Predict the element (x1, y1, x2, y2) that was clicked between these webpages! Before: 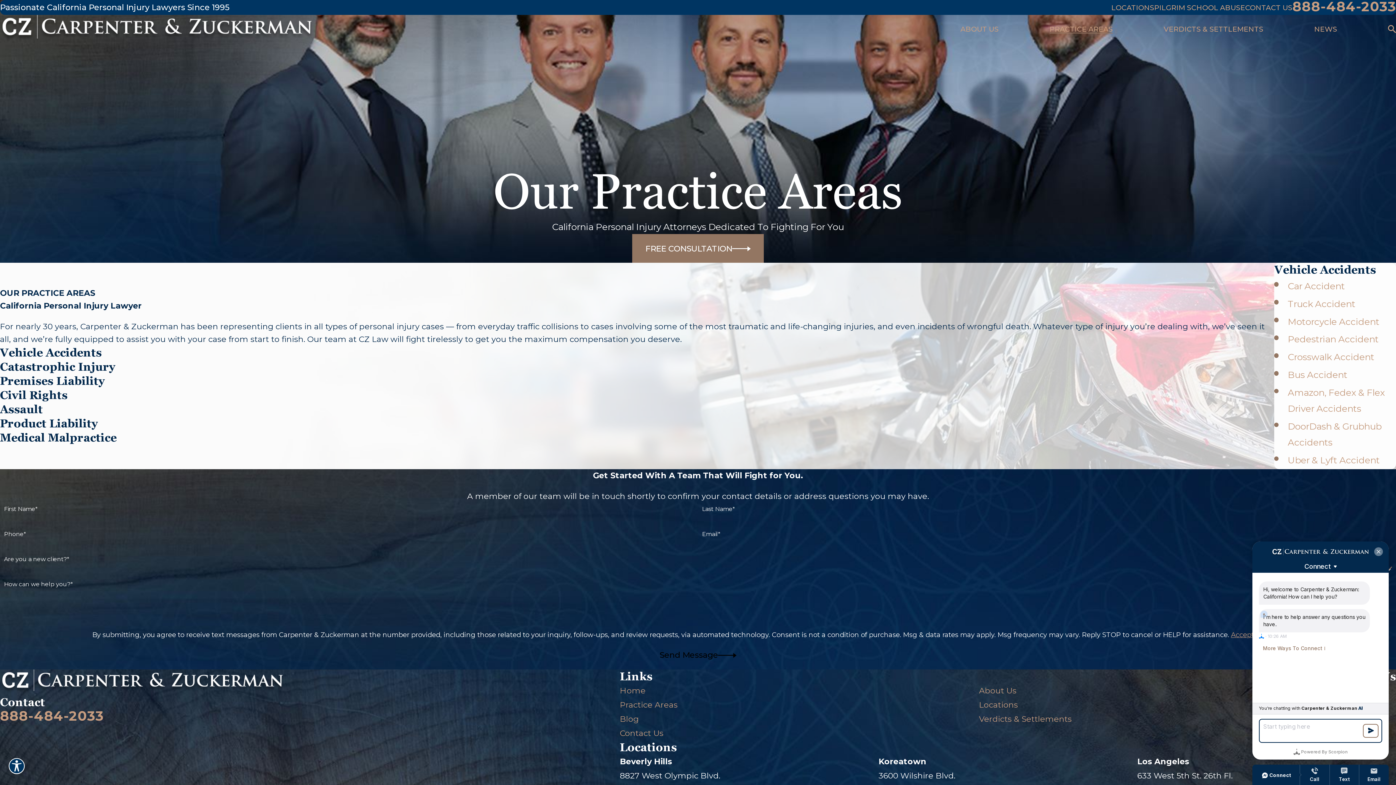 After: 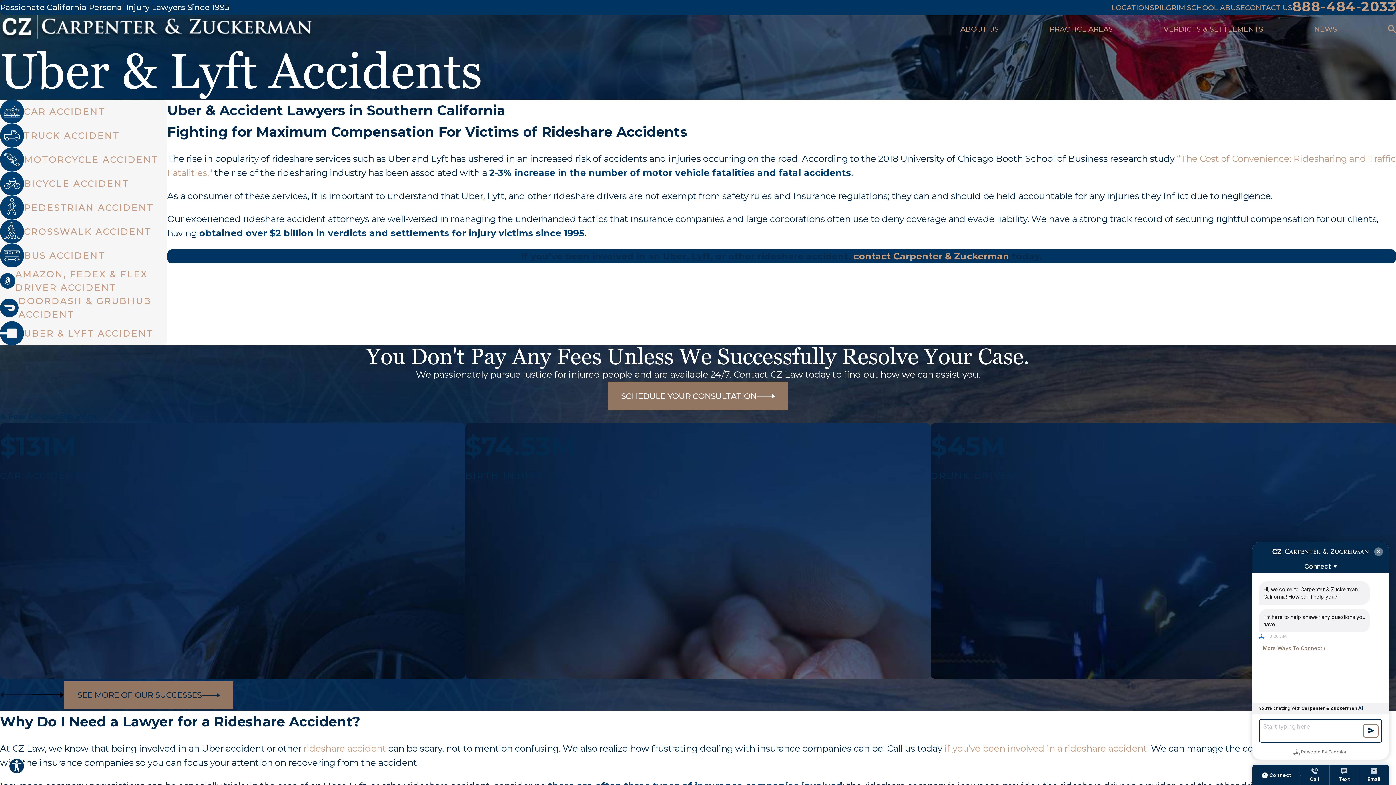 Action: bbox: (1288, 454, 1382, 465) label: Uber & Lyft Accident 